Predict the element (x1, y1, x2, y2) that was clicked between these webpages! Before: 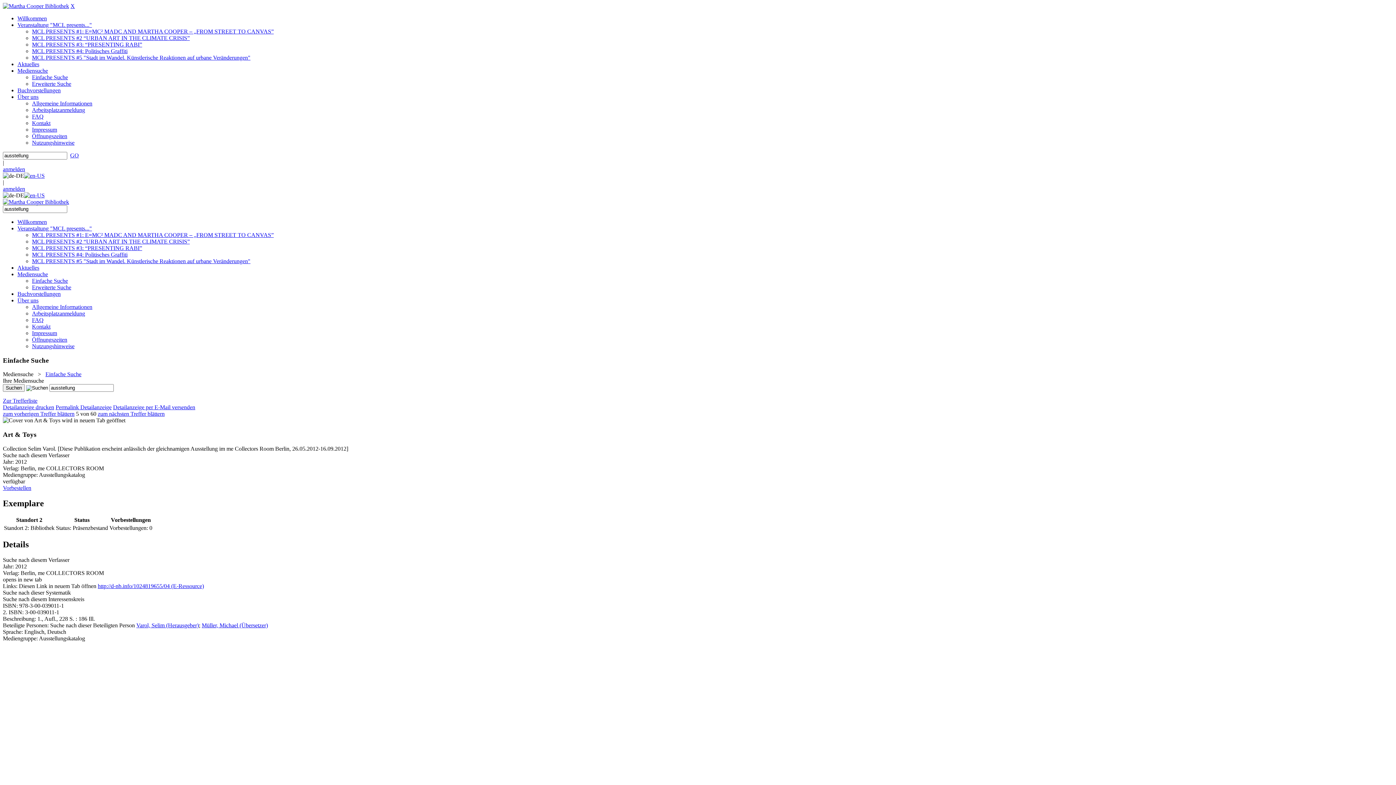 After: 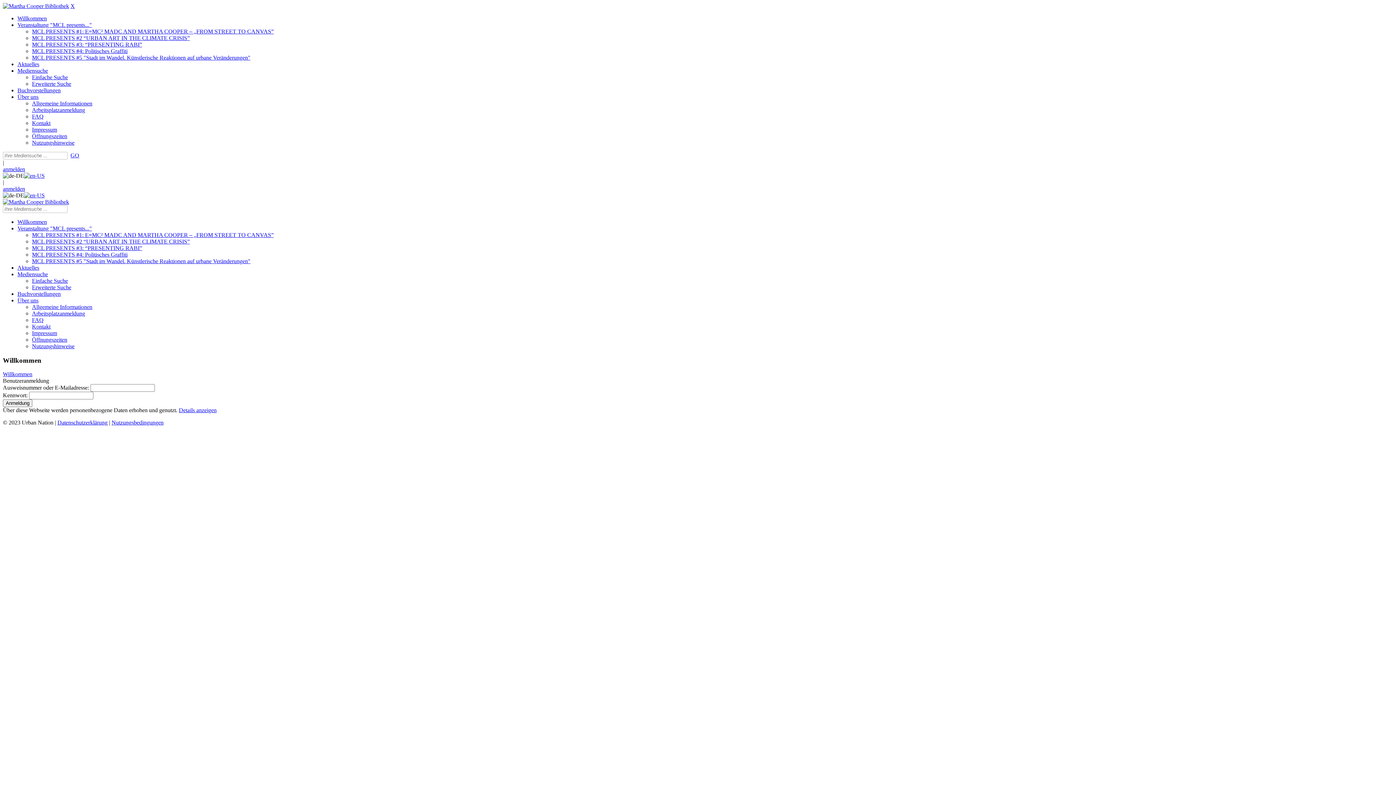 Action: label: anmelden bbox: (2, 185, 25, 192)